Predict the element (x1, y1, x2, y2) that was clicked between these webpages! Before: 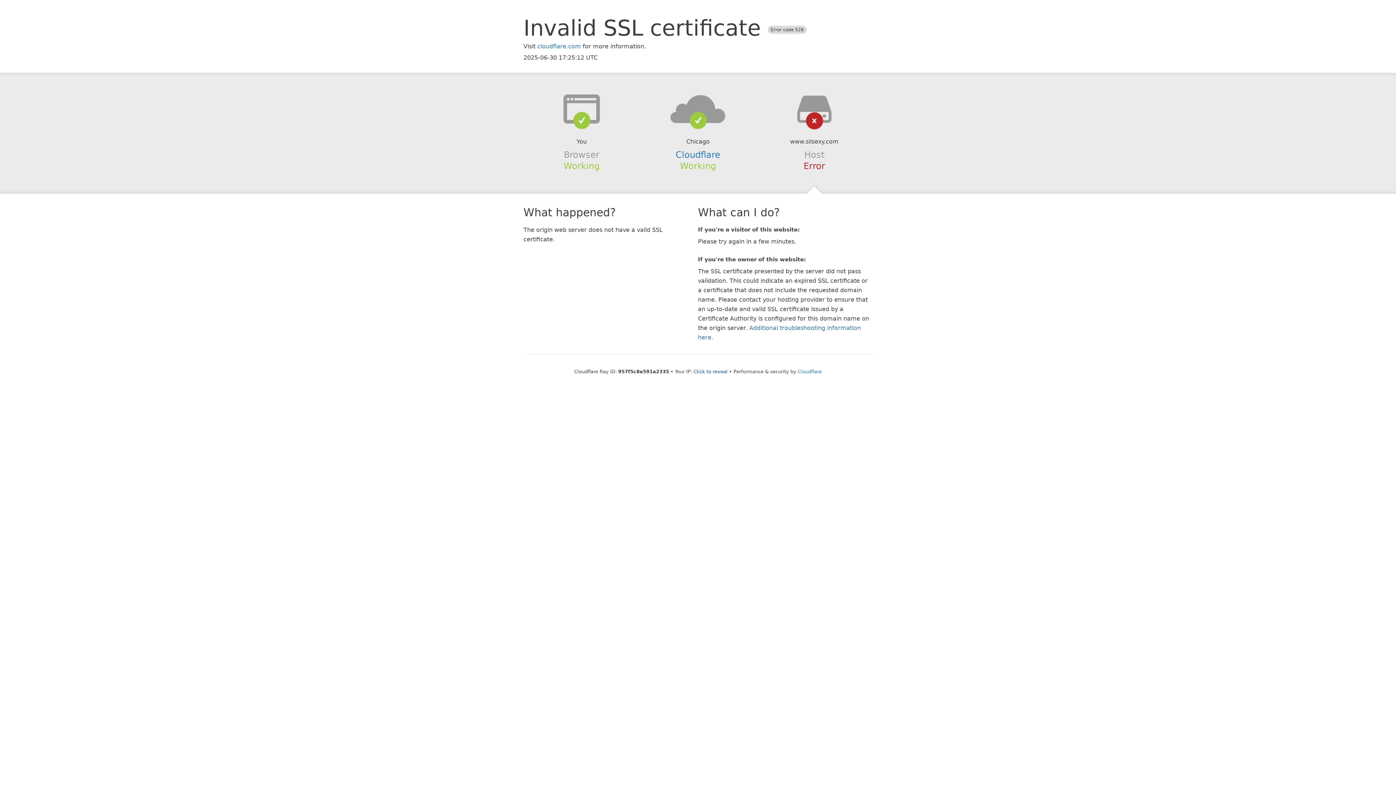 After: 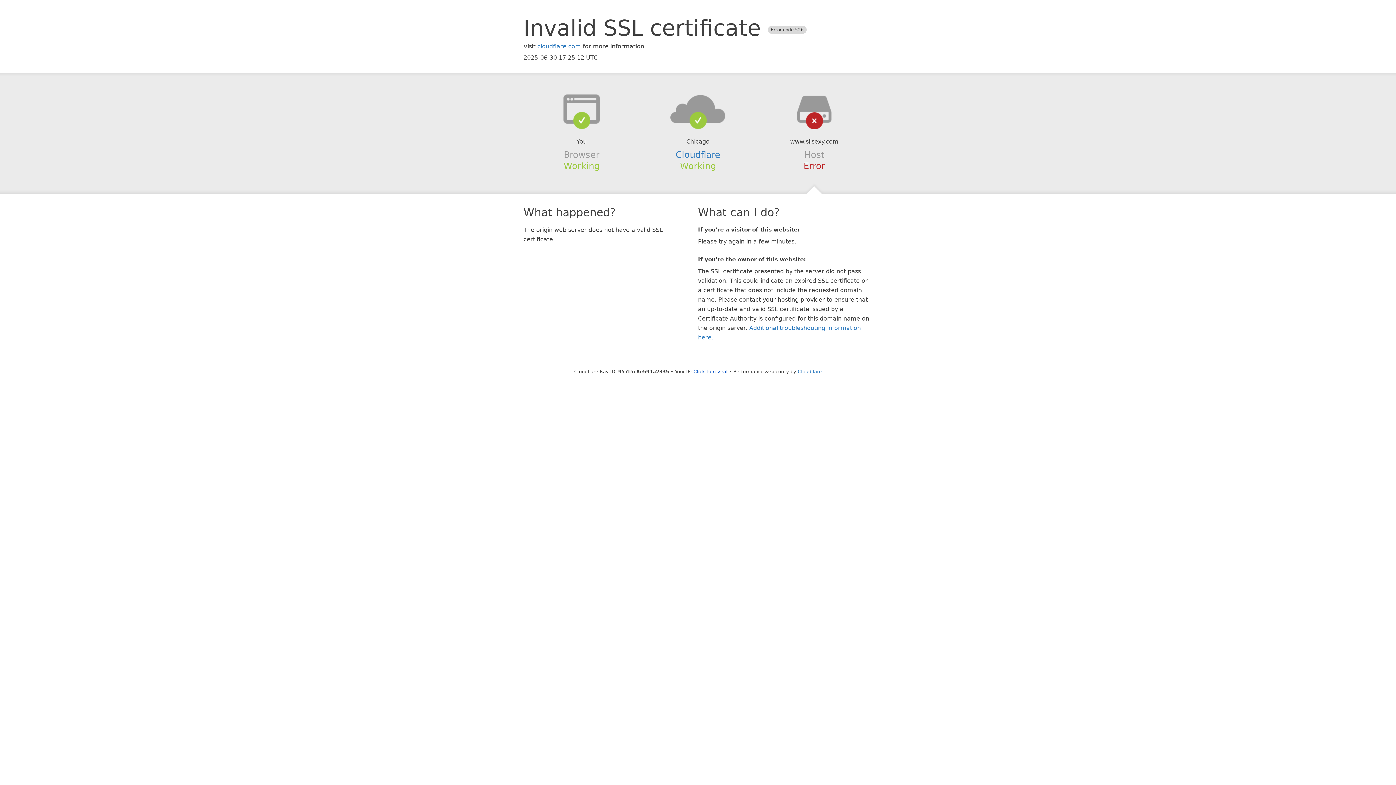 Action: bbox: (639, 94, 756, 123)